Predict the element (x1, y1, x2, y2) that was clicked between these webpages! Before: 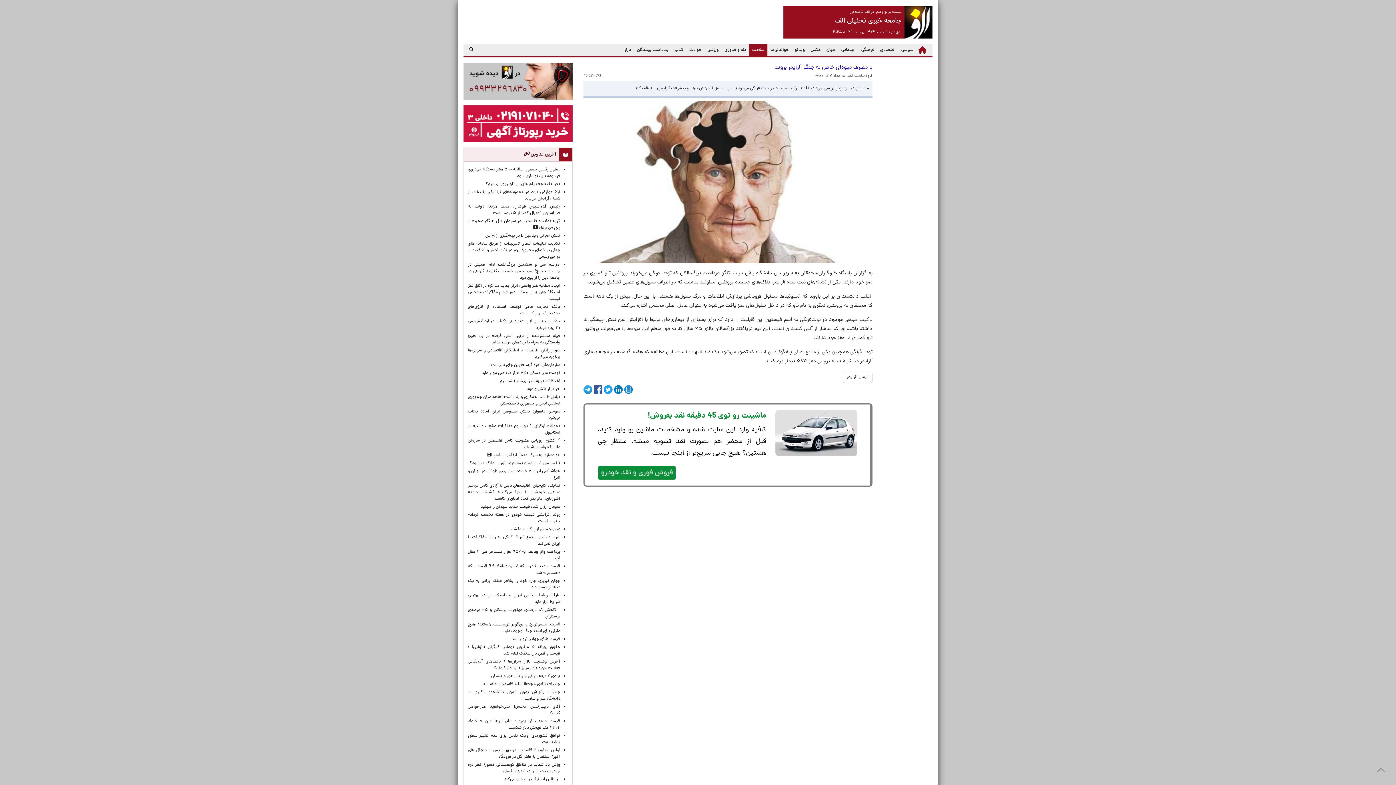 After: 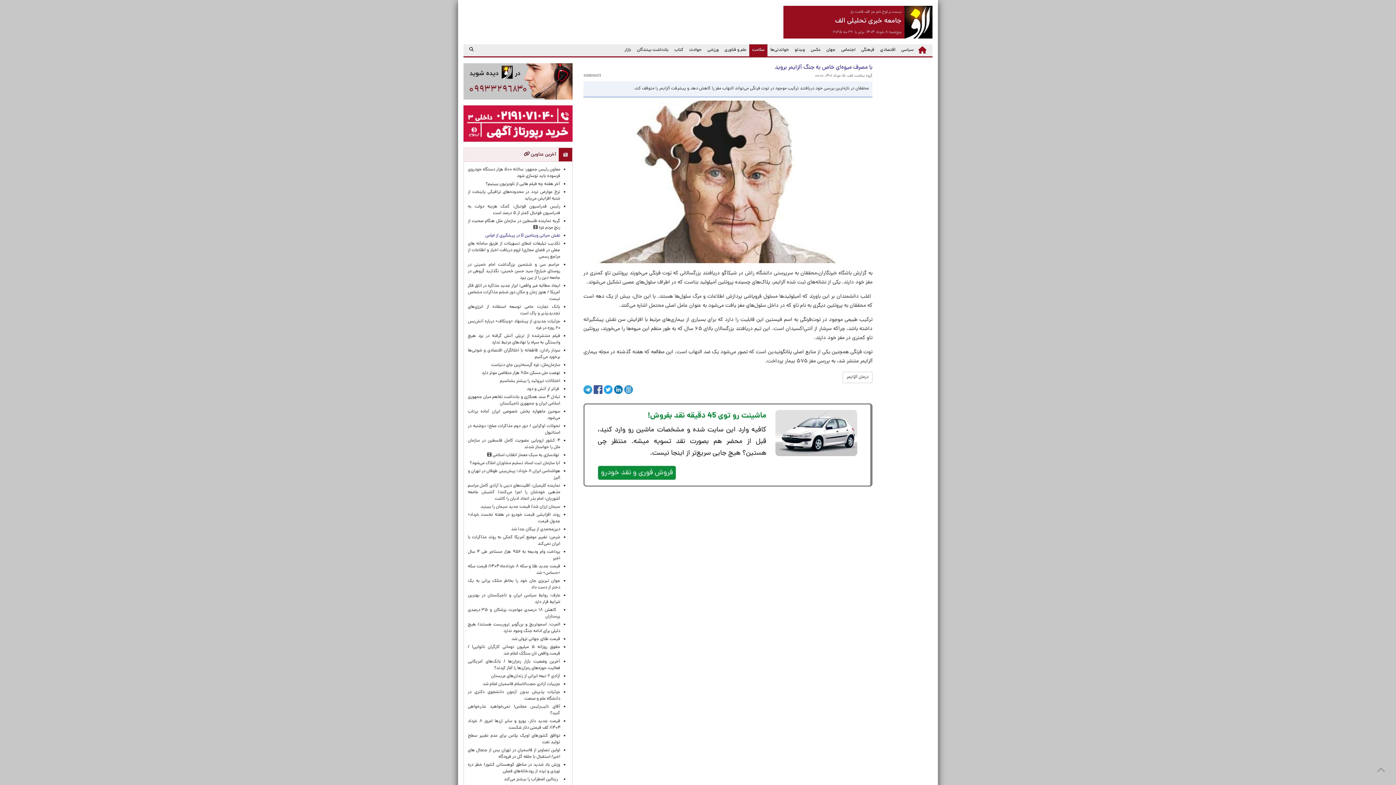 Action: bbox: (485, 232, 560, 239) label: نقش حیاتی ویتامین D در پیشگیری از ام‌اس